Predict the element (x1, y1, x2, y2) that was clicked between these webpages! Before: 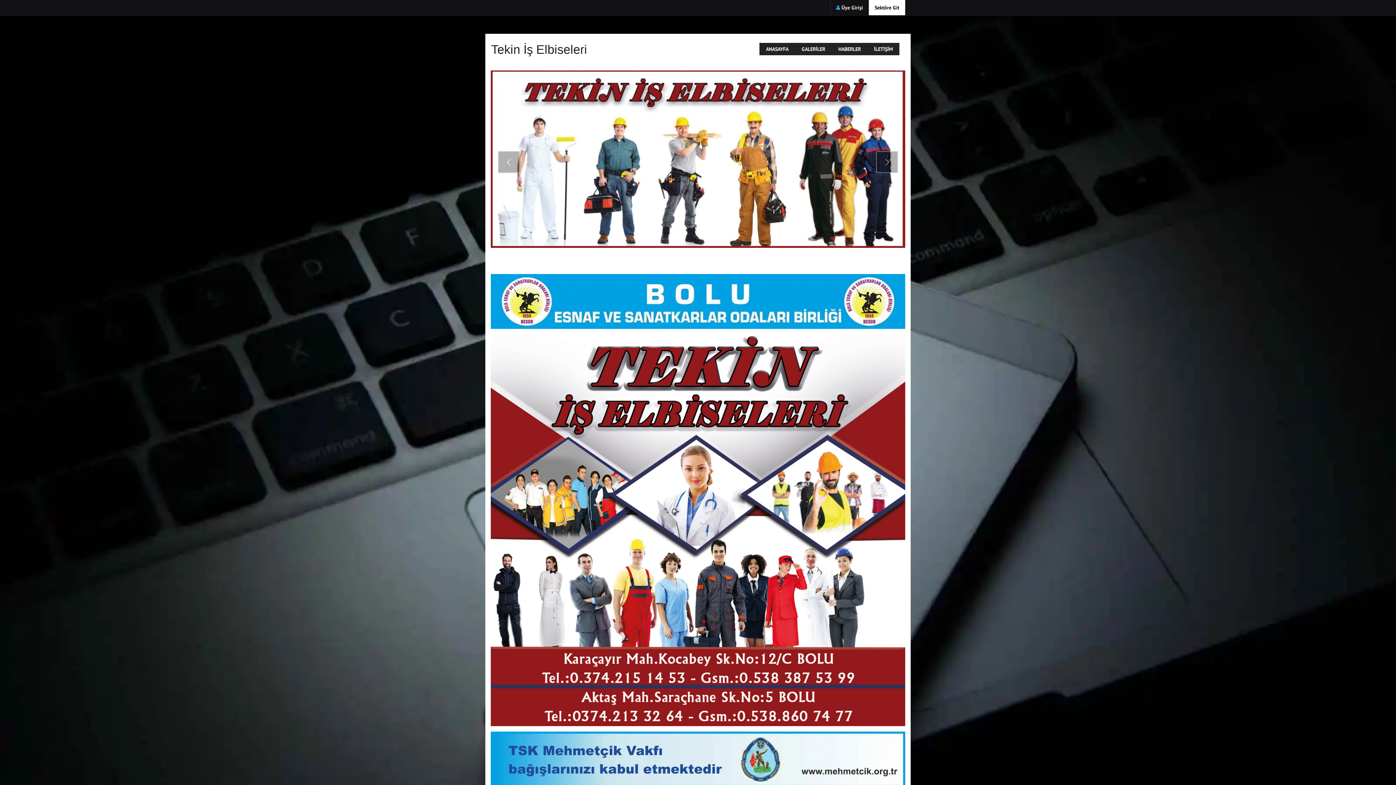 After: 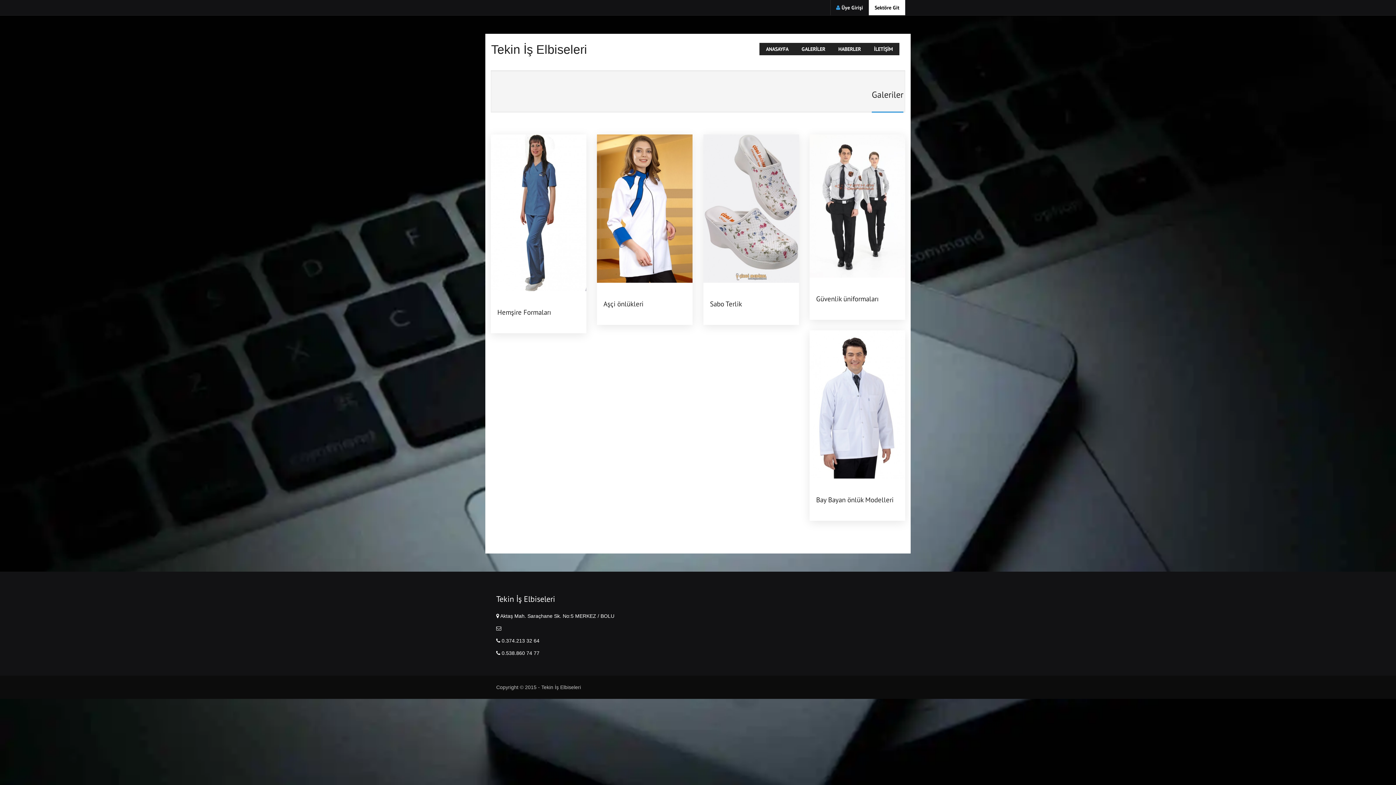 Action: label: GALERİLER bbox: (795, 42, 832, 55)